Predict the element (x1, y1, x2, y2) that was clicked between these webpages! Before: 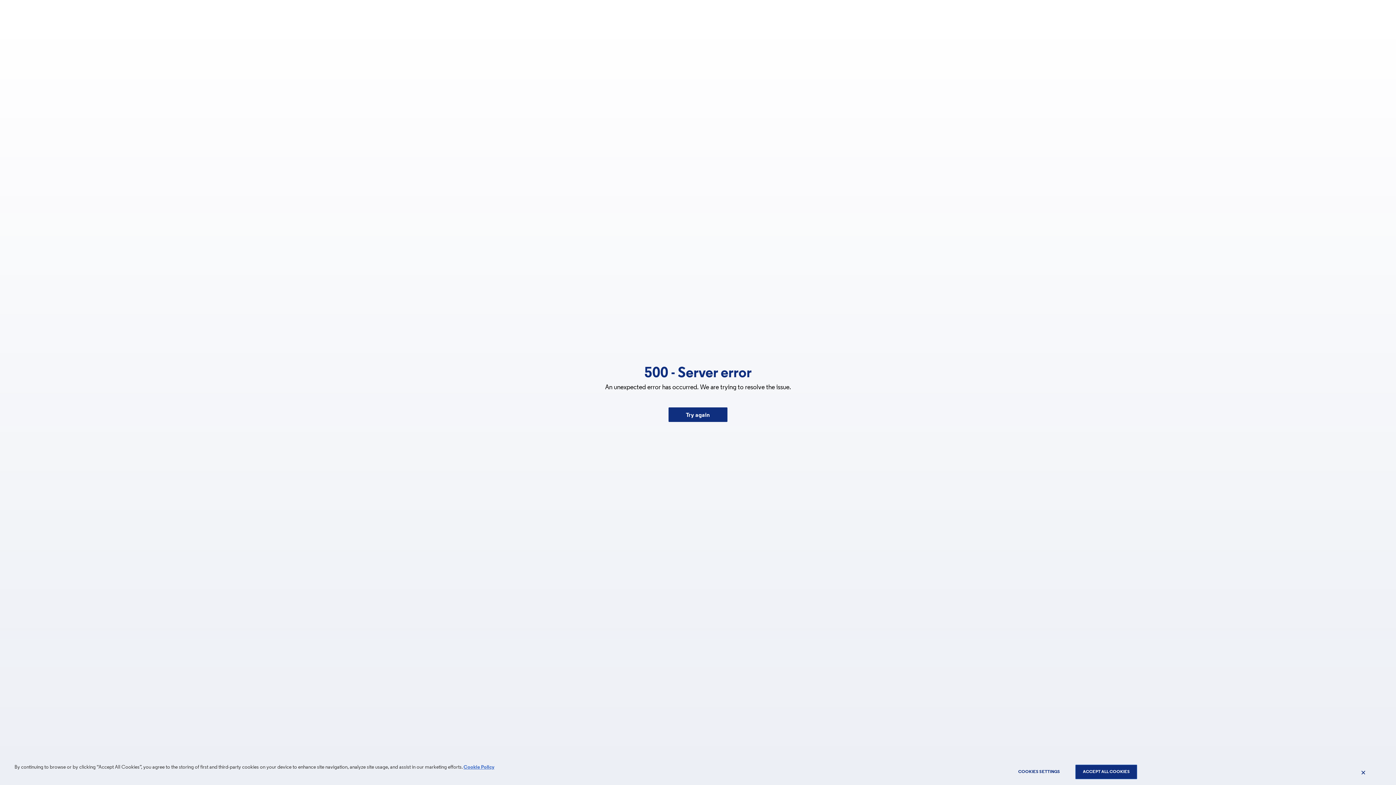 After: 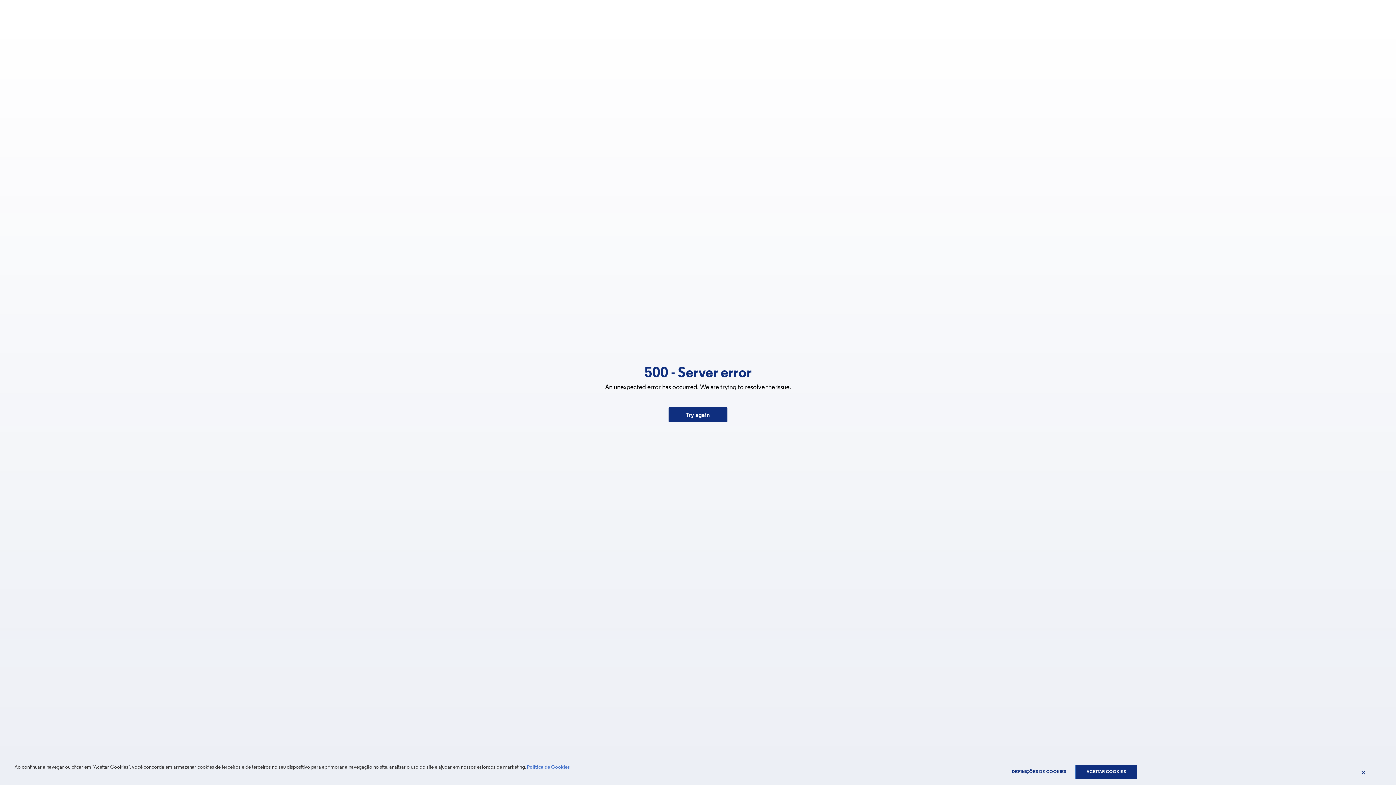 Action: bbox: (668, 407, 727, 422) label: Try again